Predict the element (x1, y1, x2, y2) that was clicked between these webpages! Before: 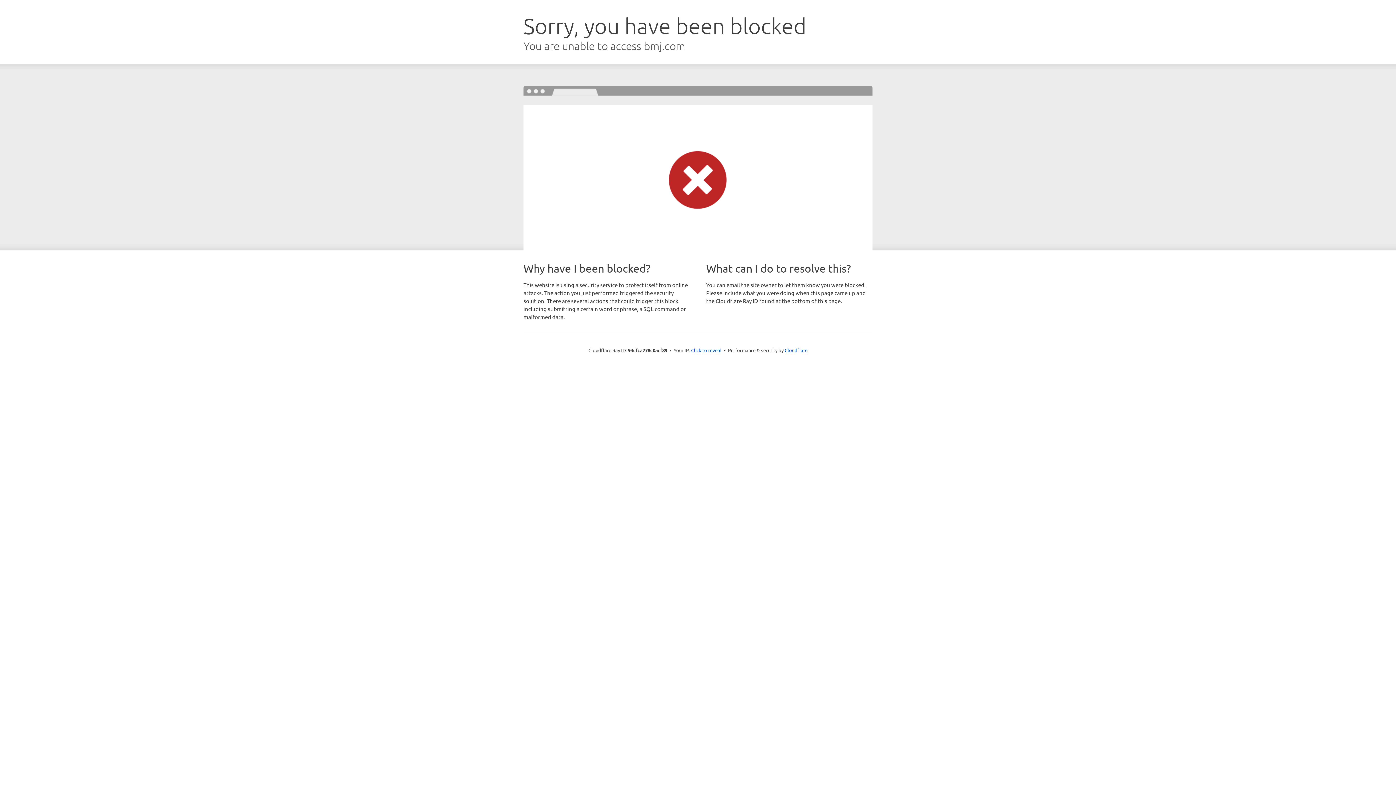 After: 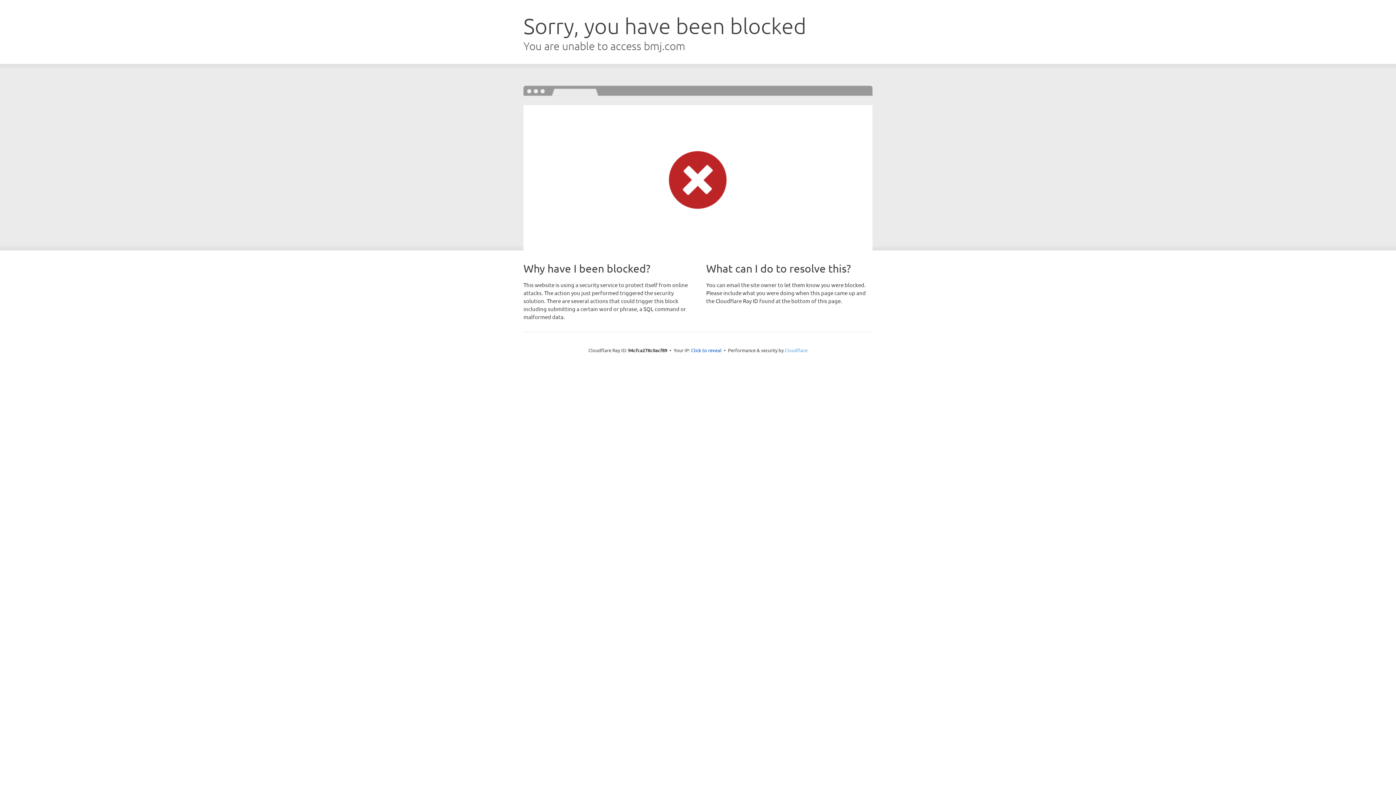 Action: label: Cloudflare bbox: (784, 347, 807, 353)